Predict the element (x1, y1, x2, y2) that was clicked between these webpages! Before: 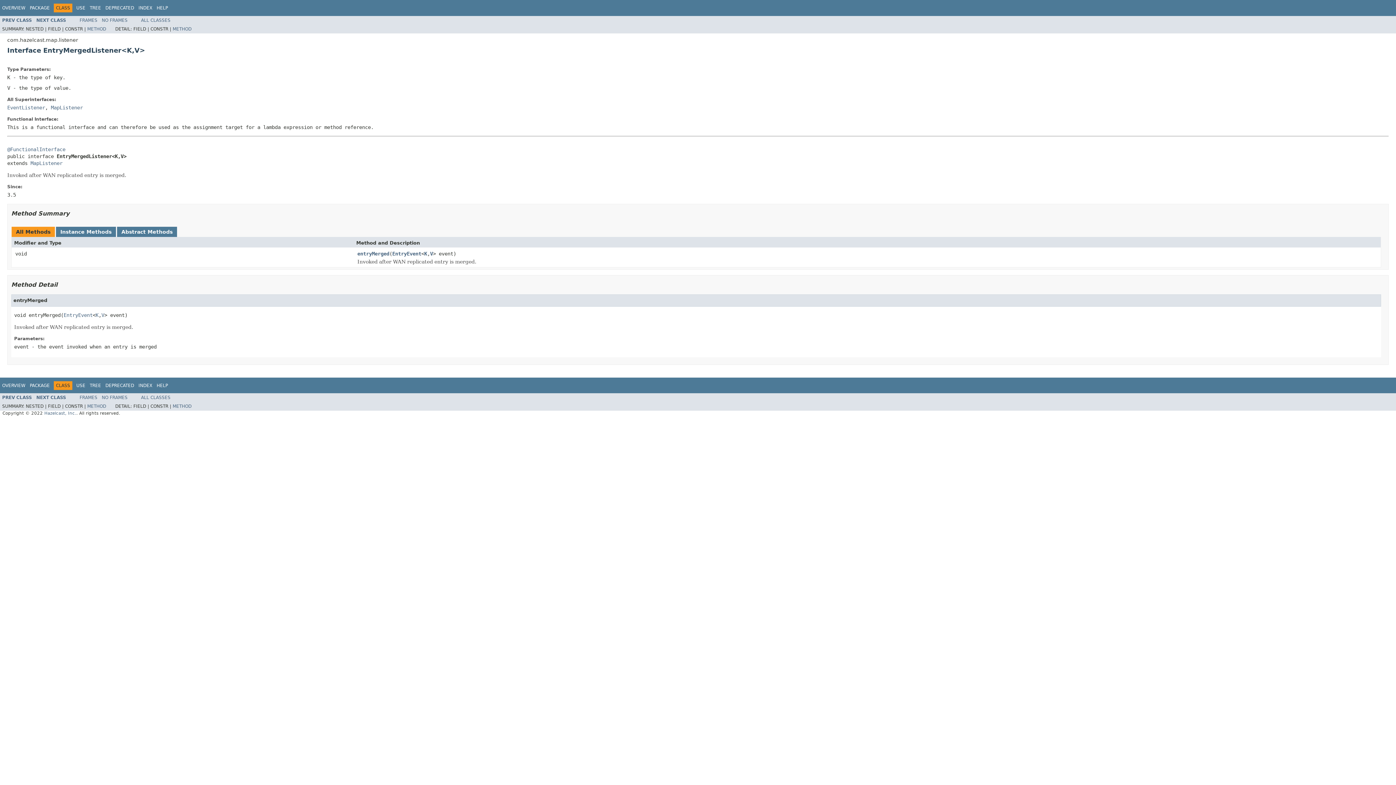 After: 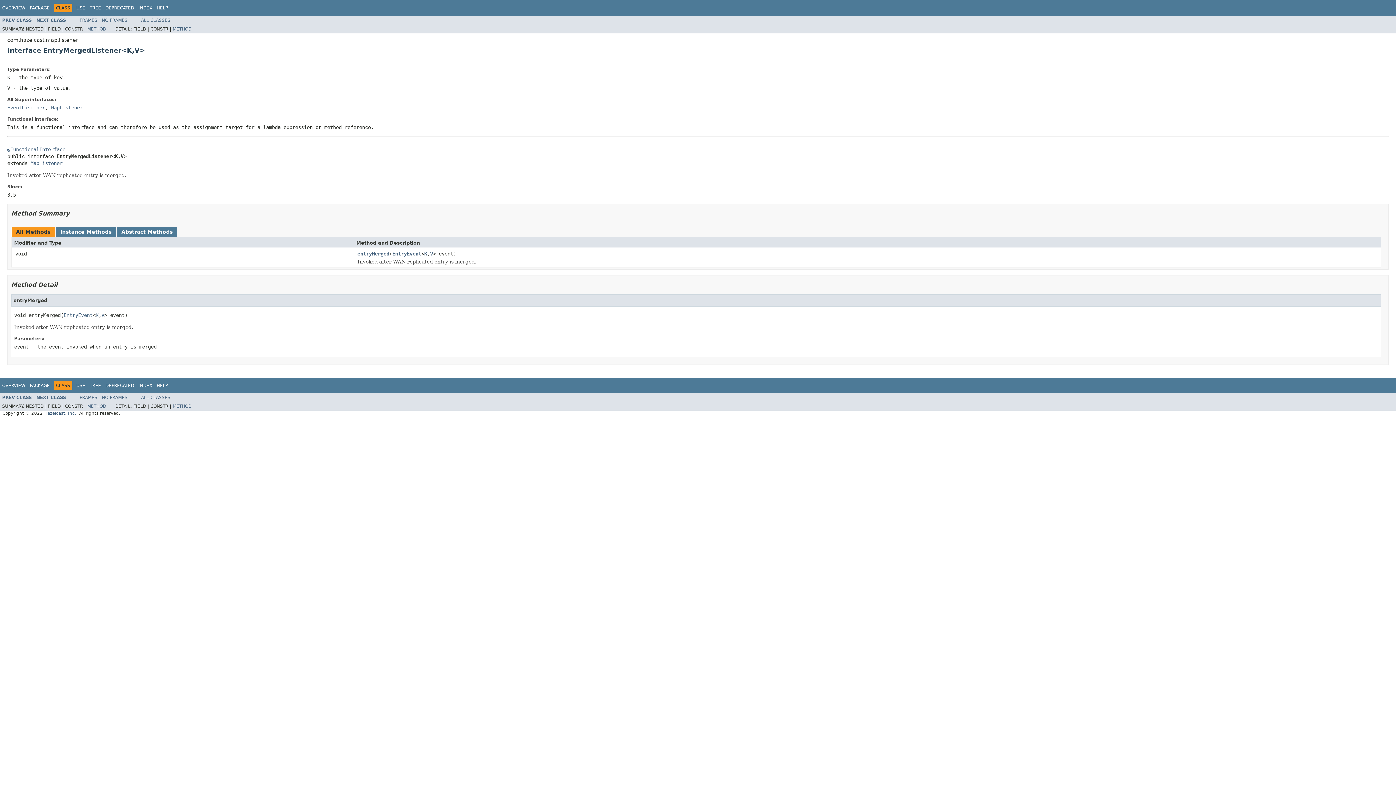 Action: bbox: (101, 395, 127, 400) label: NO FRAMES